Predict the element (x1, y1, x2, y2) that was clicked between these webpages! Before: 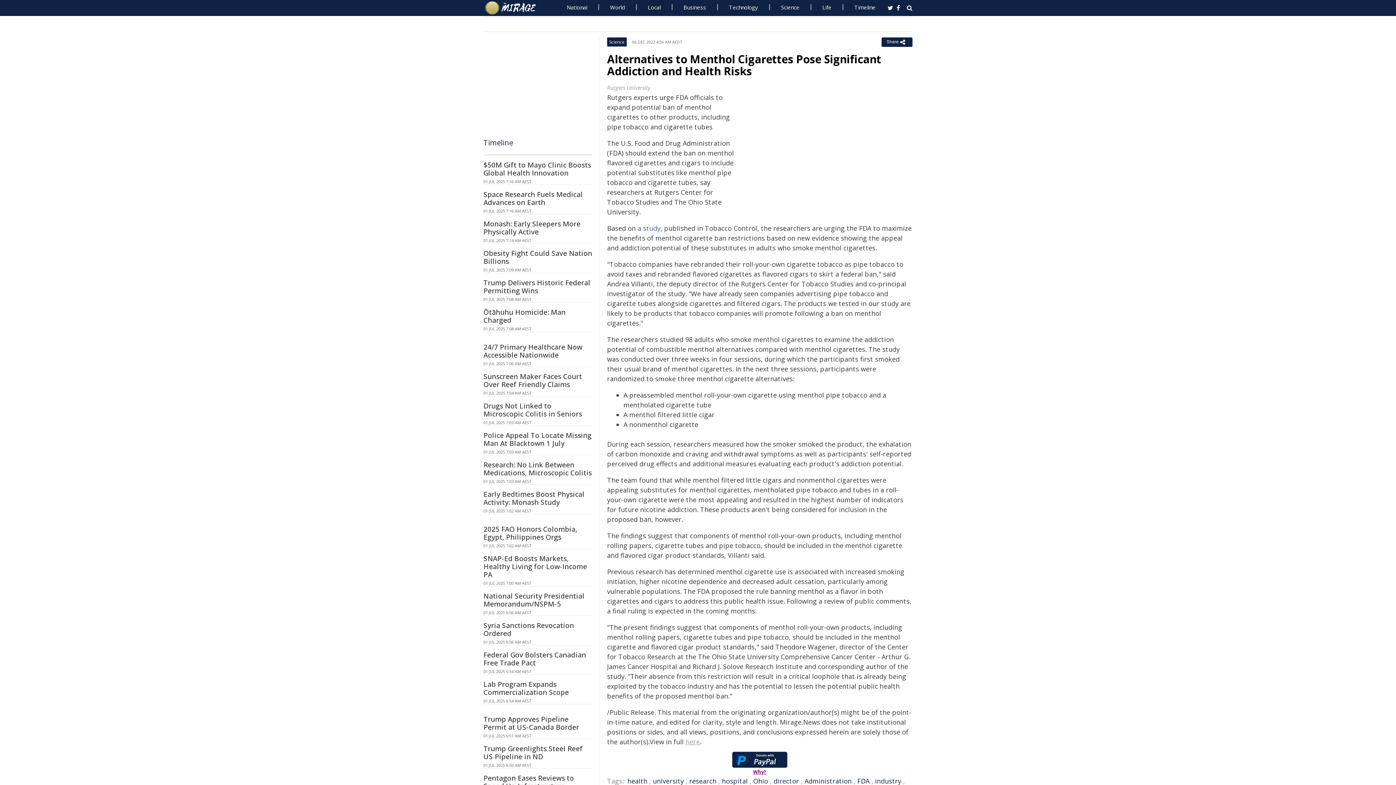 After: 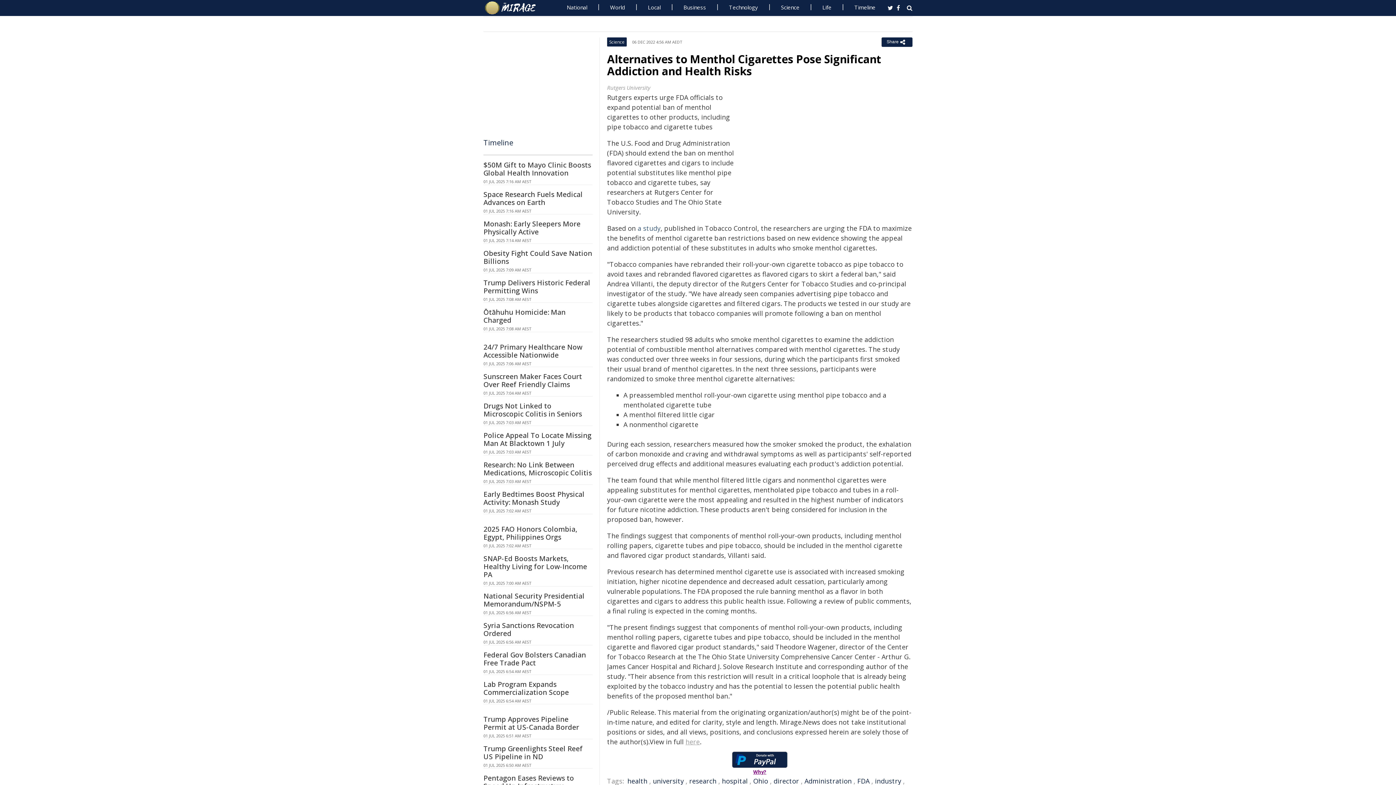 Action: bbox: (887, 5, 893, 10)